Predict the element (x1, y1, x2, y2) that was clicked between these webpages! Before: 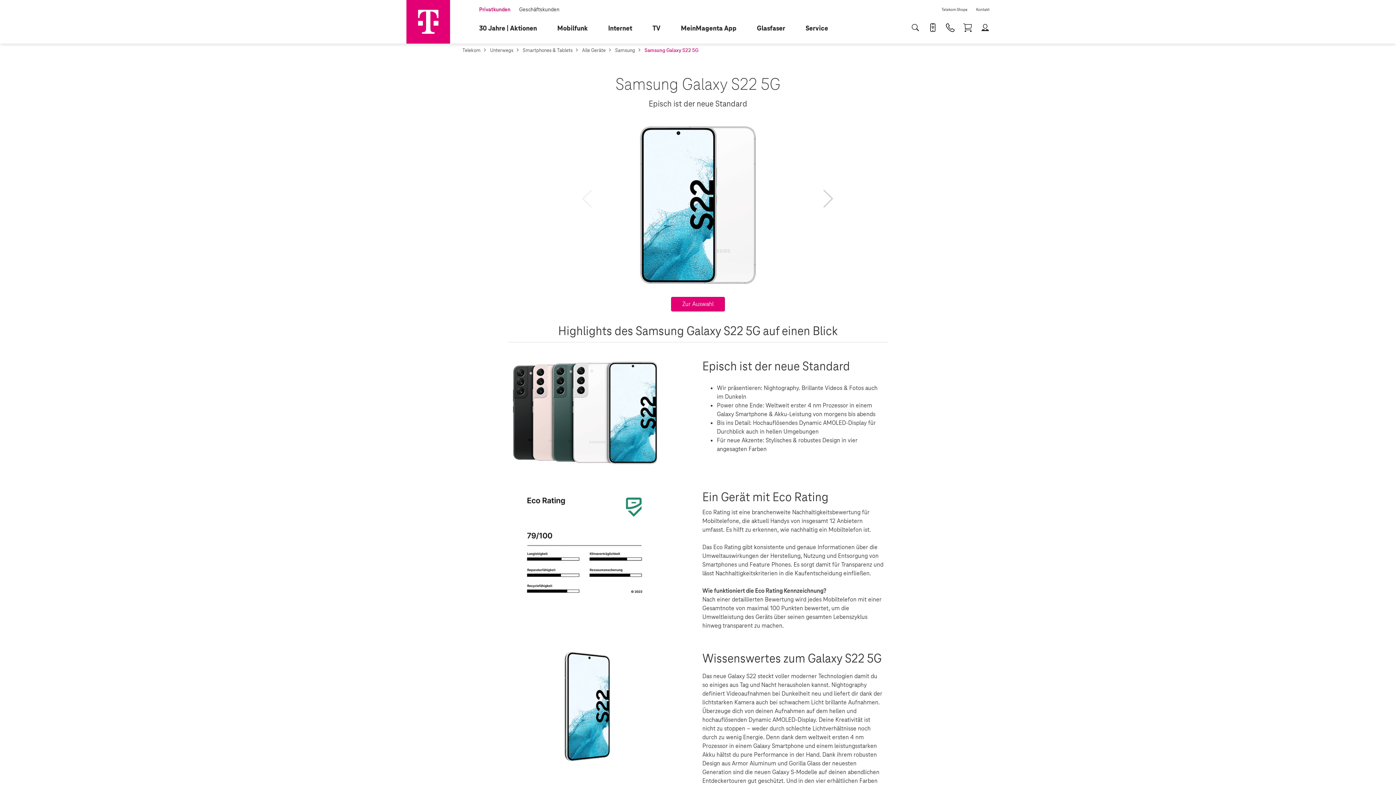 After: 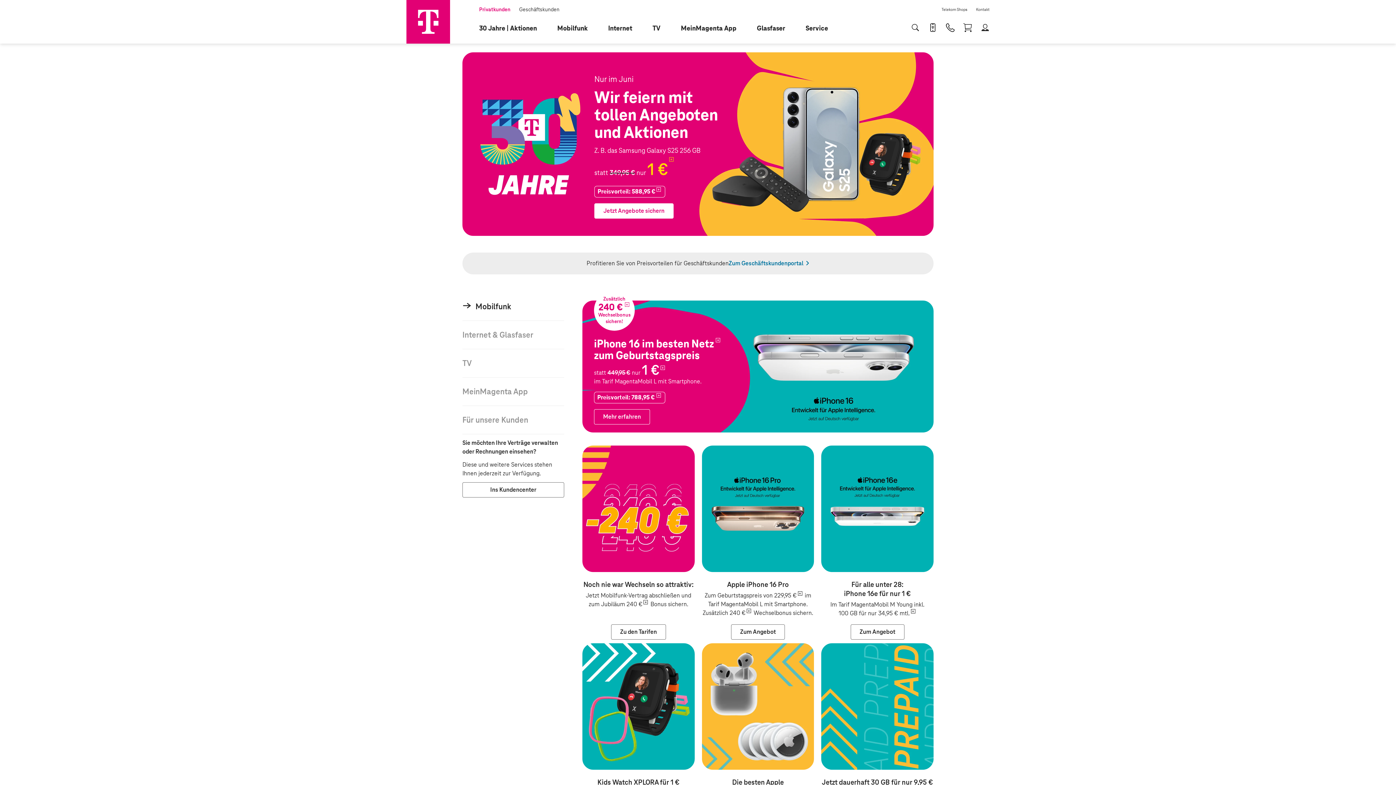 Action: label: Telekom bbox: (462, 47, 489, 53)